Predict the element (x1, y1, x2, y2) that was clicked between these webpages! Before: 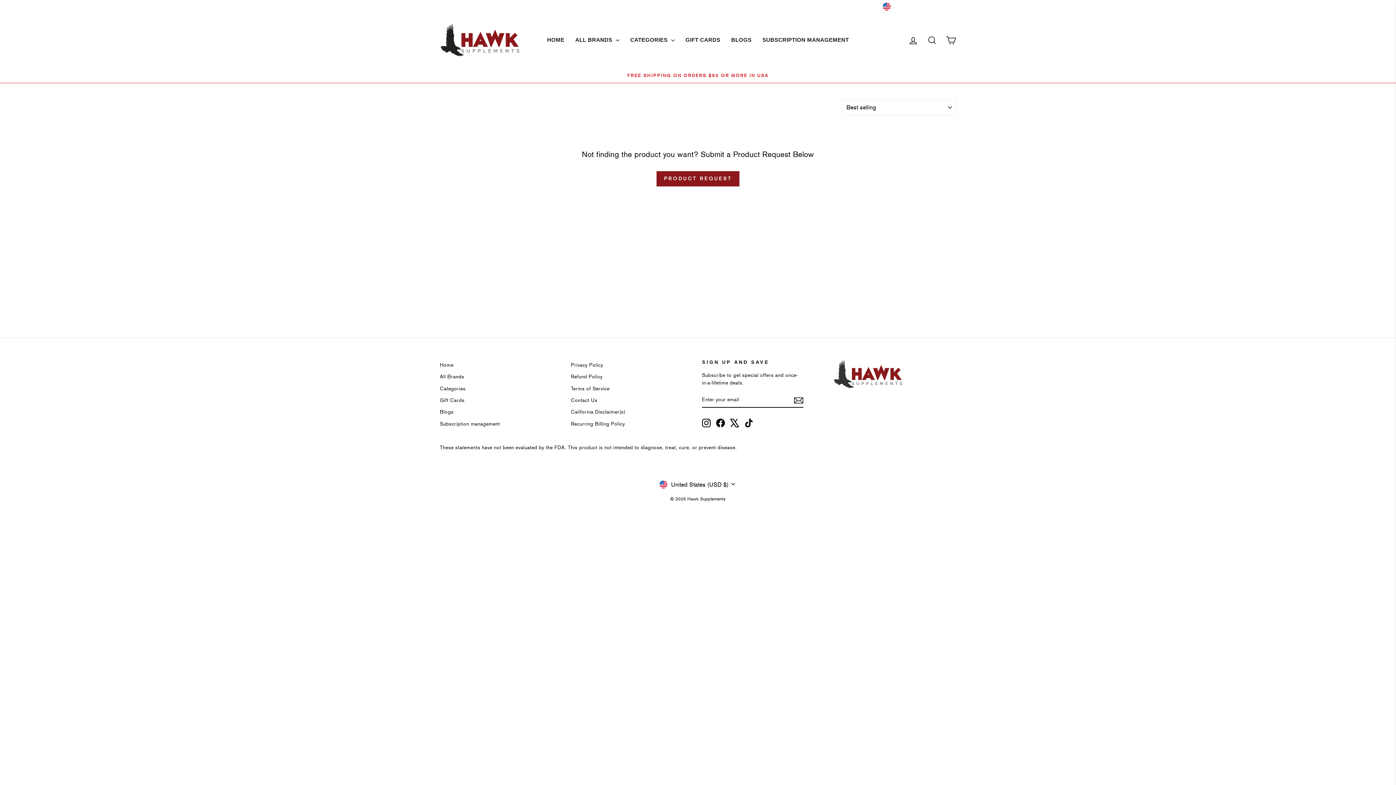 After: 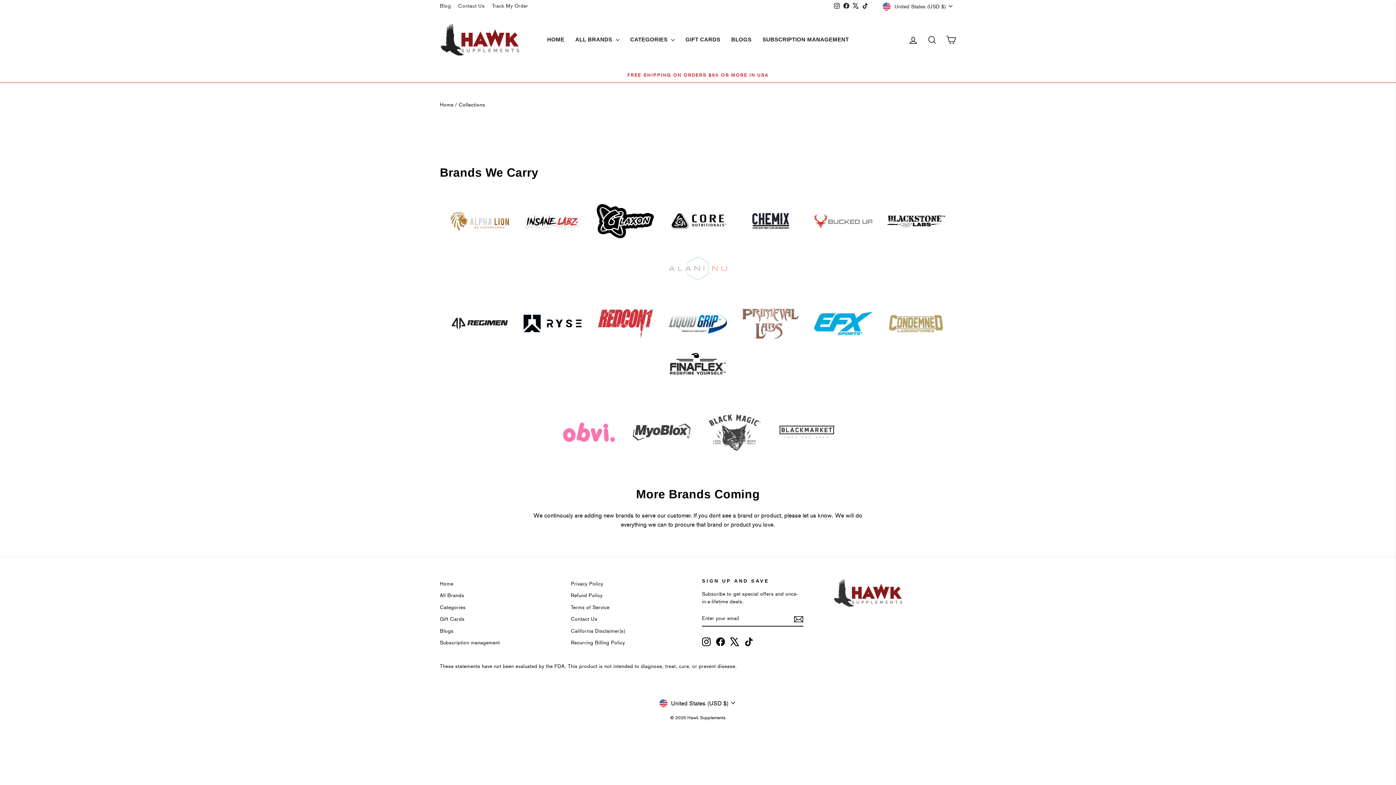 Action: label: All Brands bbox: (440, 371, 464, 382)